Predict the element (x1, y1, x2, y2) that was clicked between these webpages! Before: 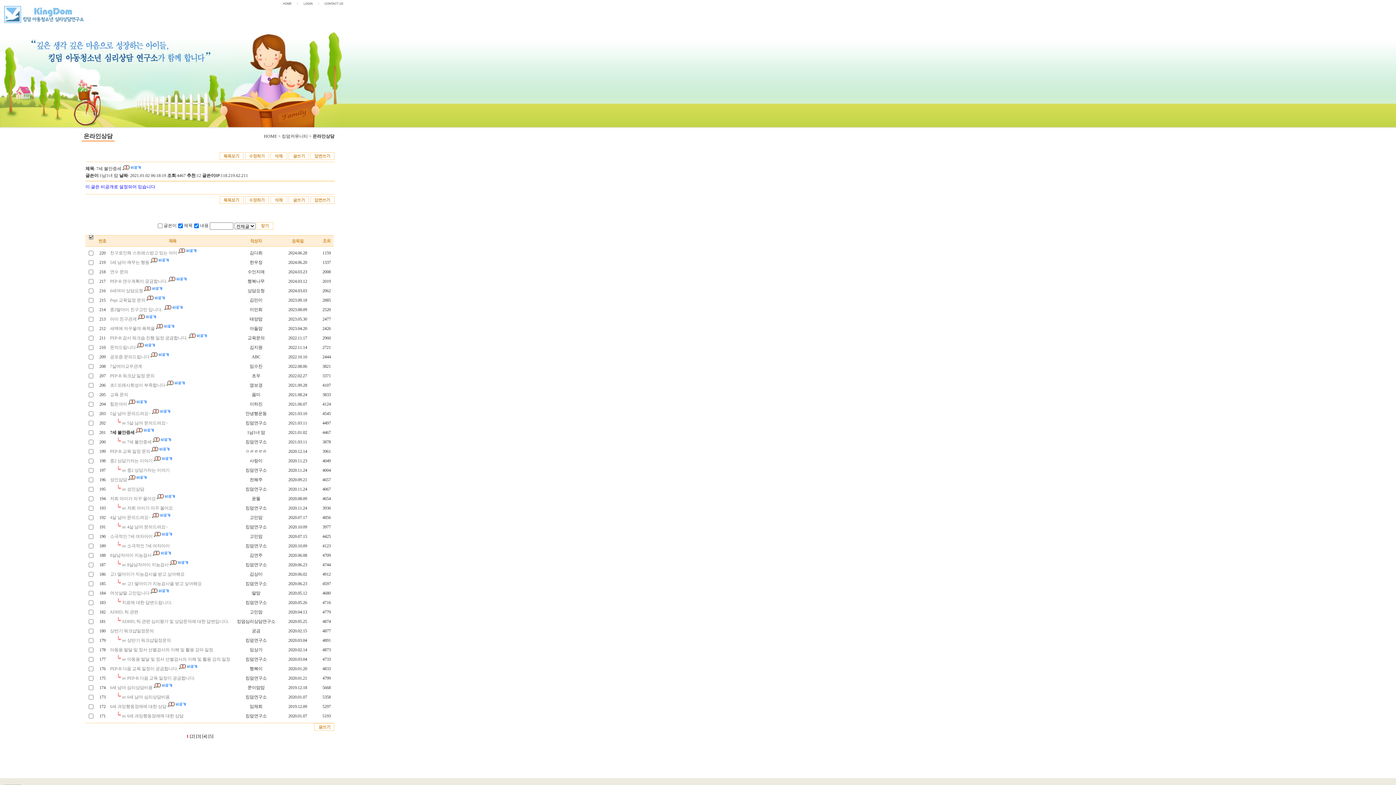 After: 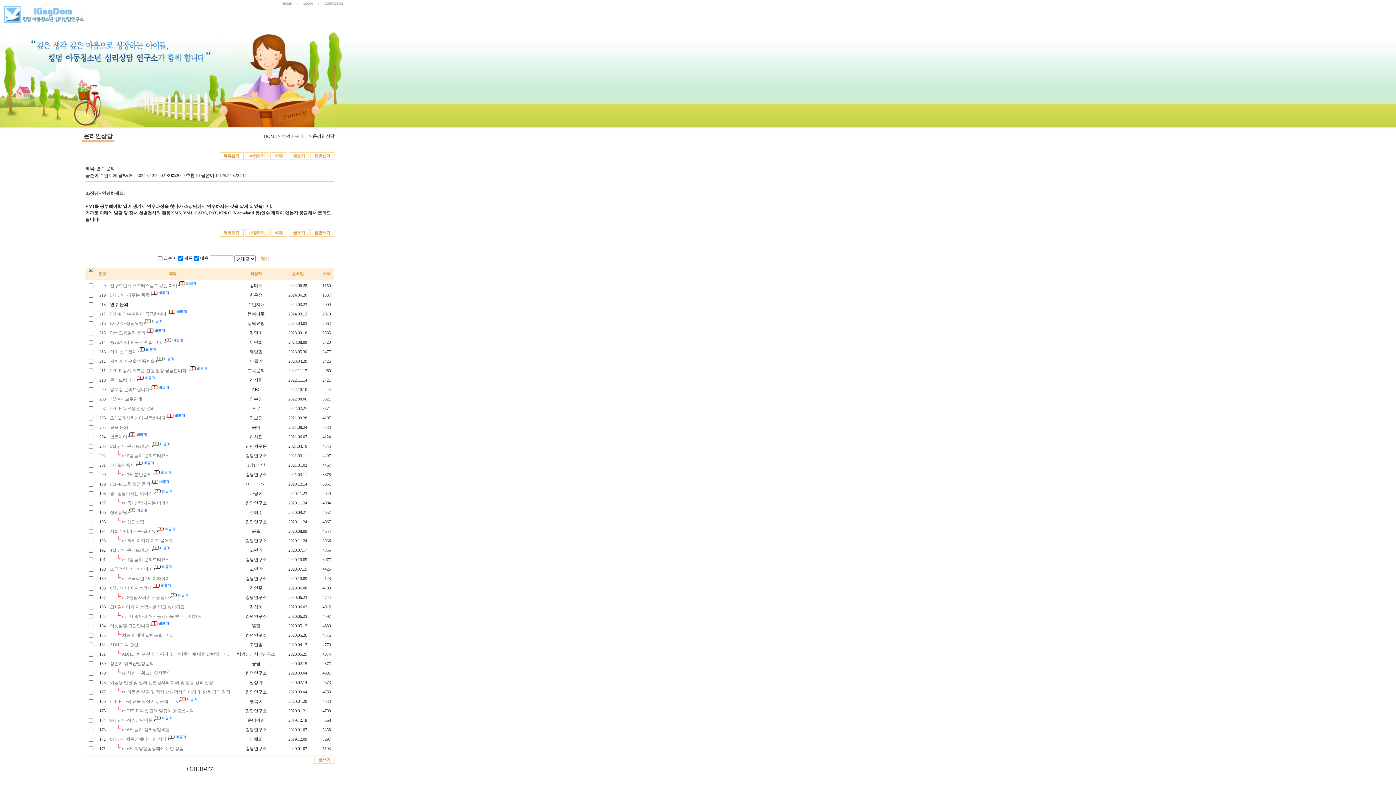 Action: bbox: (109, 269, 128, 274) label:  연수 문의